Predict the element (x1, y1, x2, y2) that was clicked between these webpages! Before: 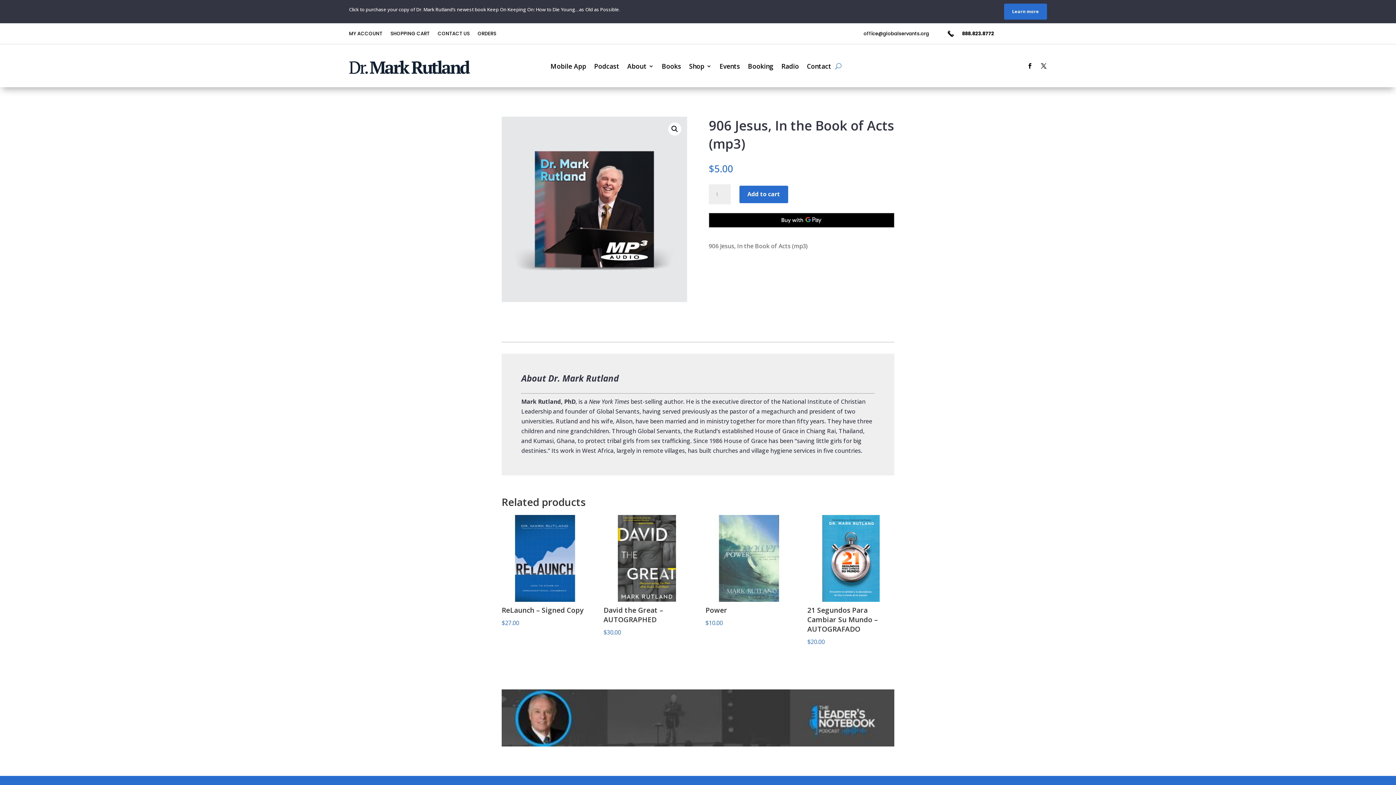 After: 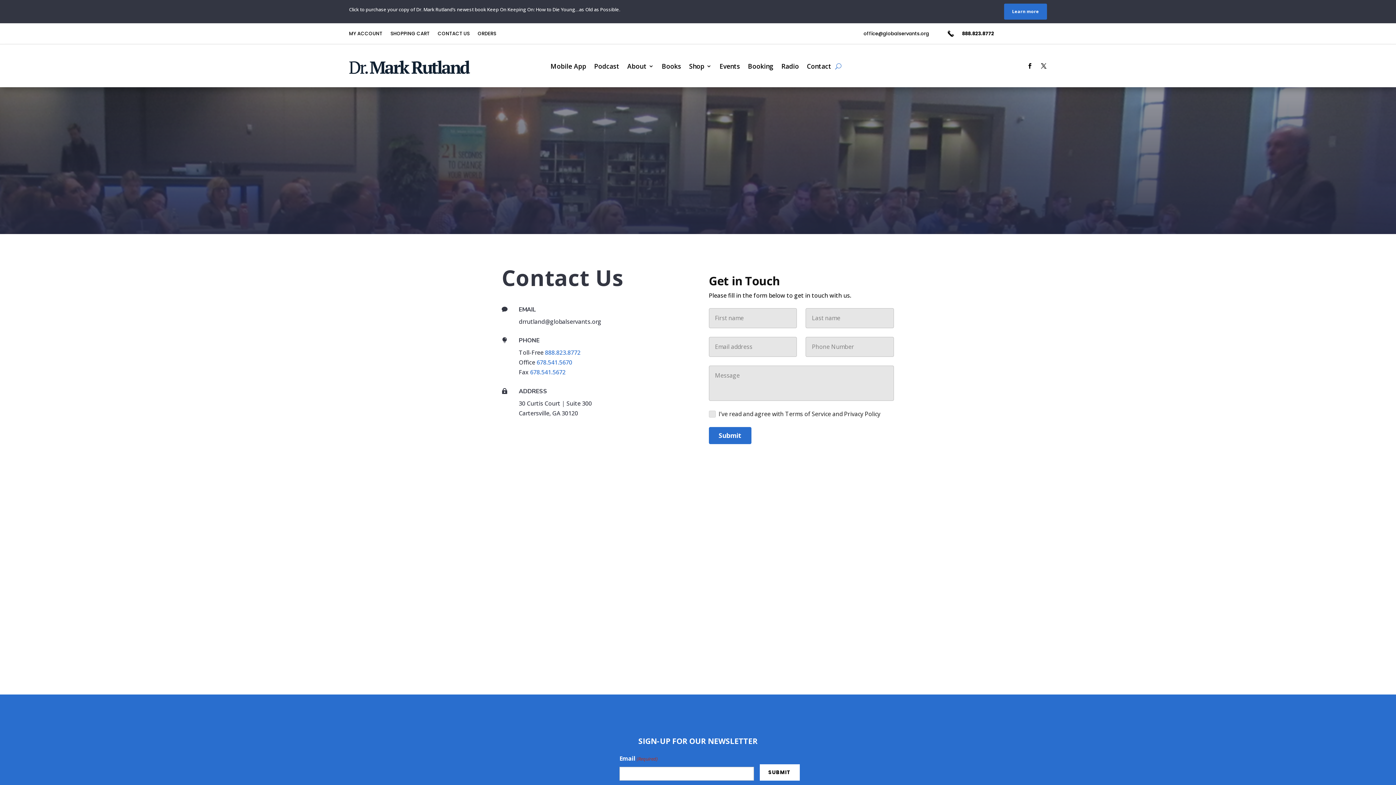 Action: label: CONTACT US bbox: (437, 31, 469, 39)